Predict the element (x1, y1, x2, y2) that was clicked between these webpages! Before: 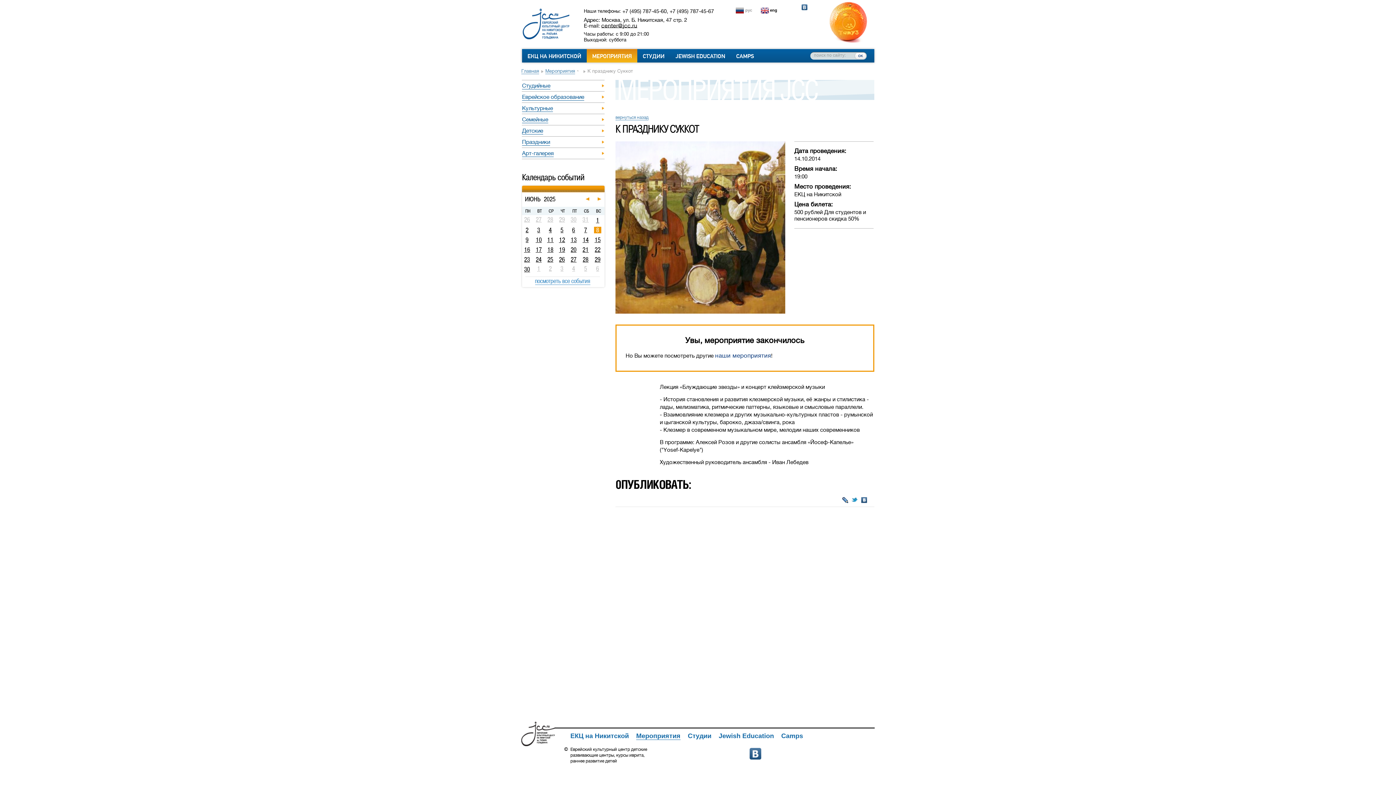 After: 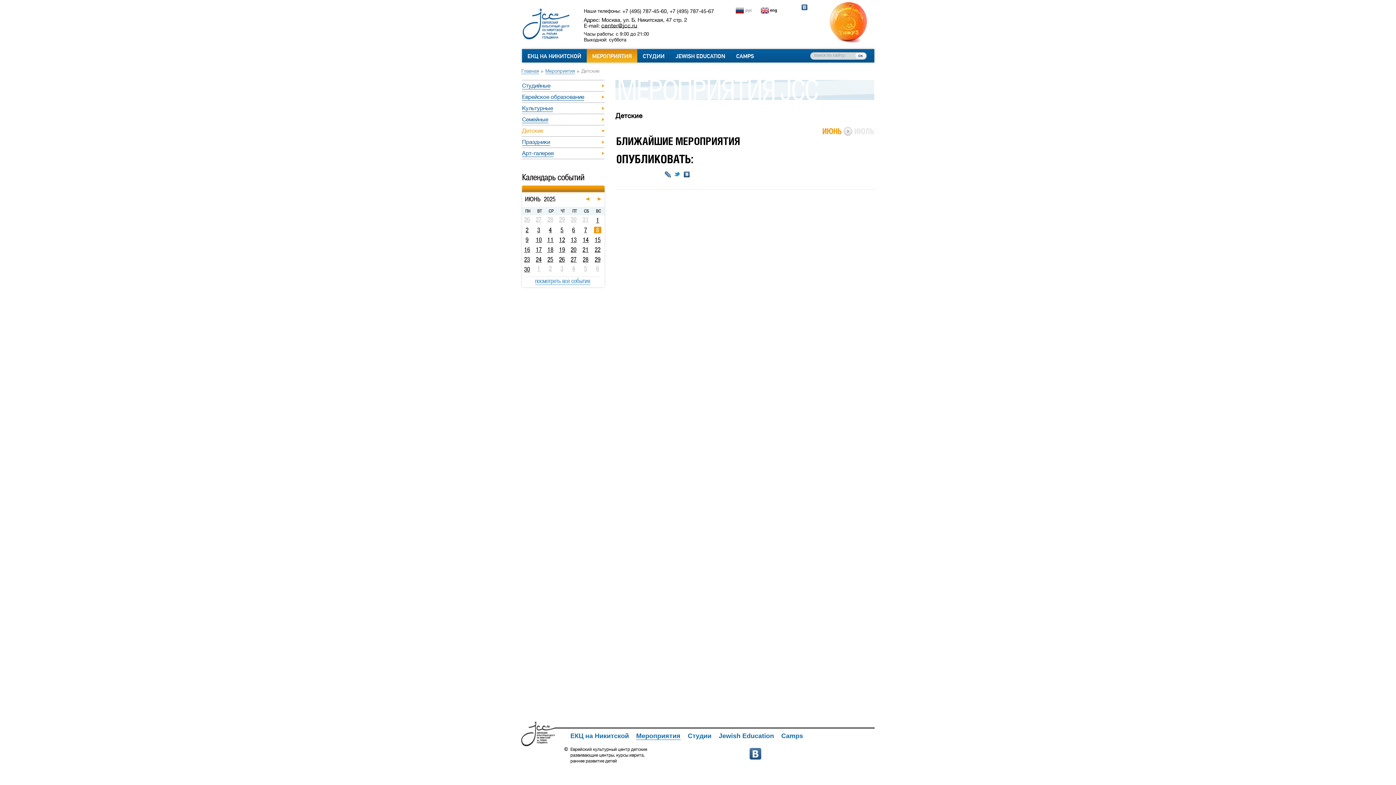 Action: label: Детские bbox: (522, 125, 604, 136)